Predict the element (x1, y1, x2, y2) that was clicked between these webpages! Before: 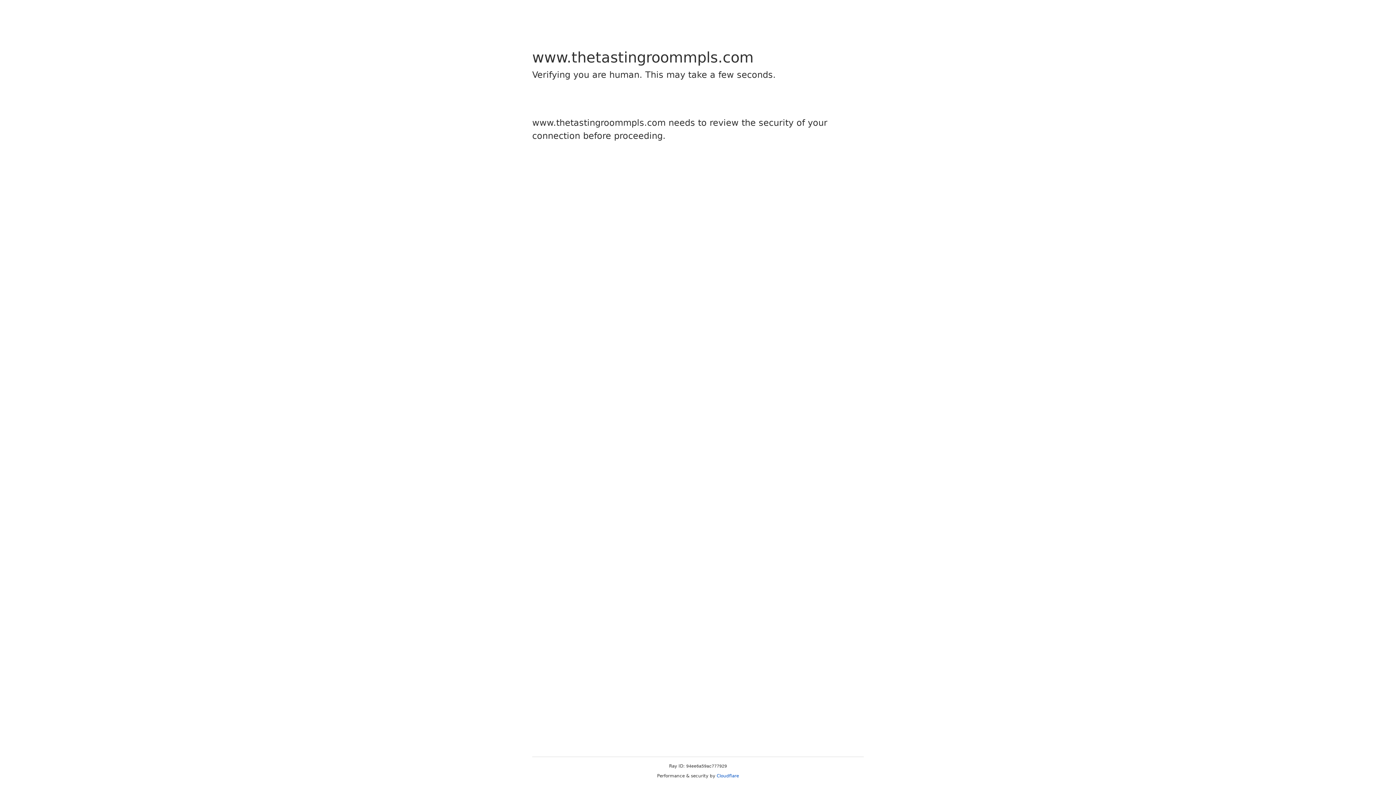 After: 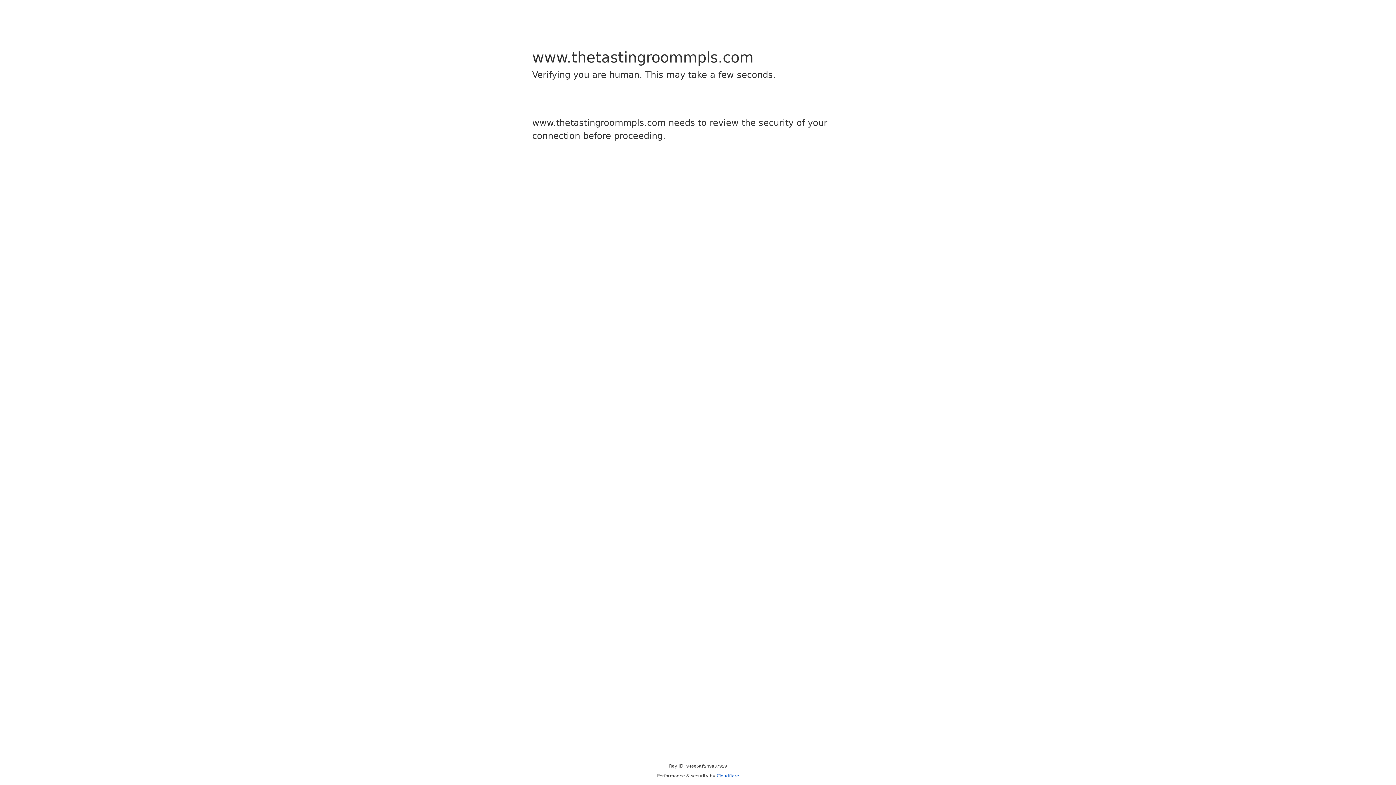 Action: label: Cloudflare bbox: (716, 773, 739, 778)